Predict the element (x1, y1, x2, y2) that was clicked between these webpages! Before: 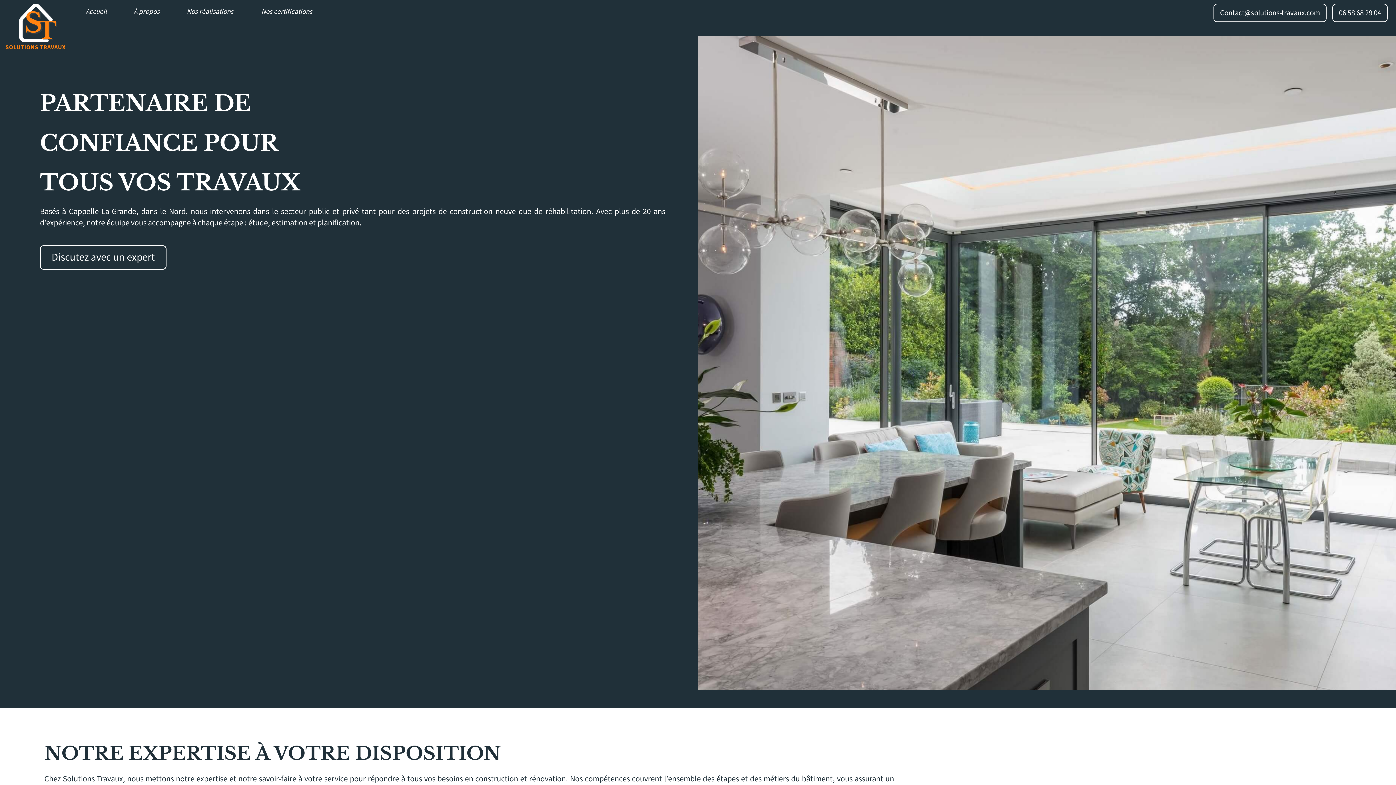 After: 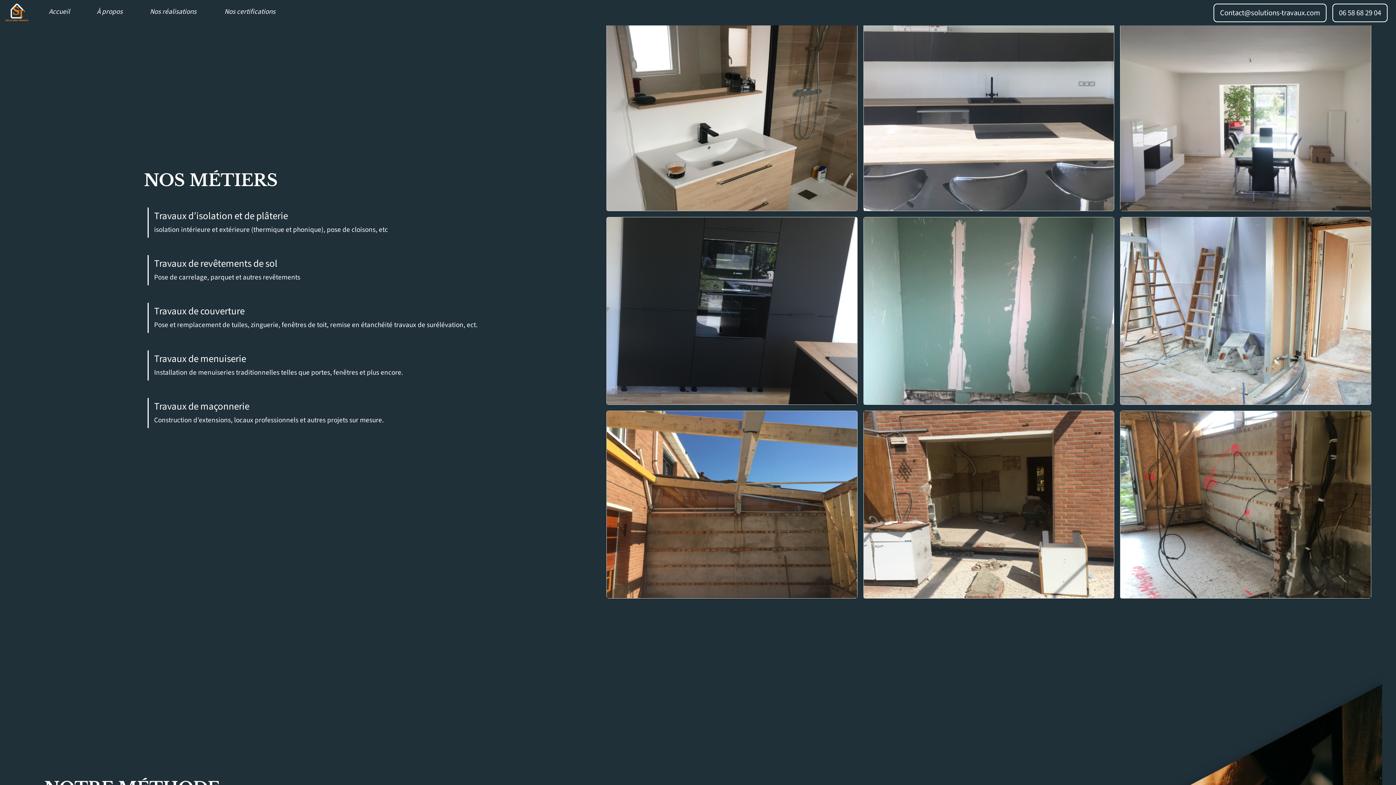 Action: label: Nos réalisations bbox: (183, 3, 236, 18)